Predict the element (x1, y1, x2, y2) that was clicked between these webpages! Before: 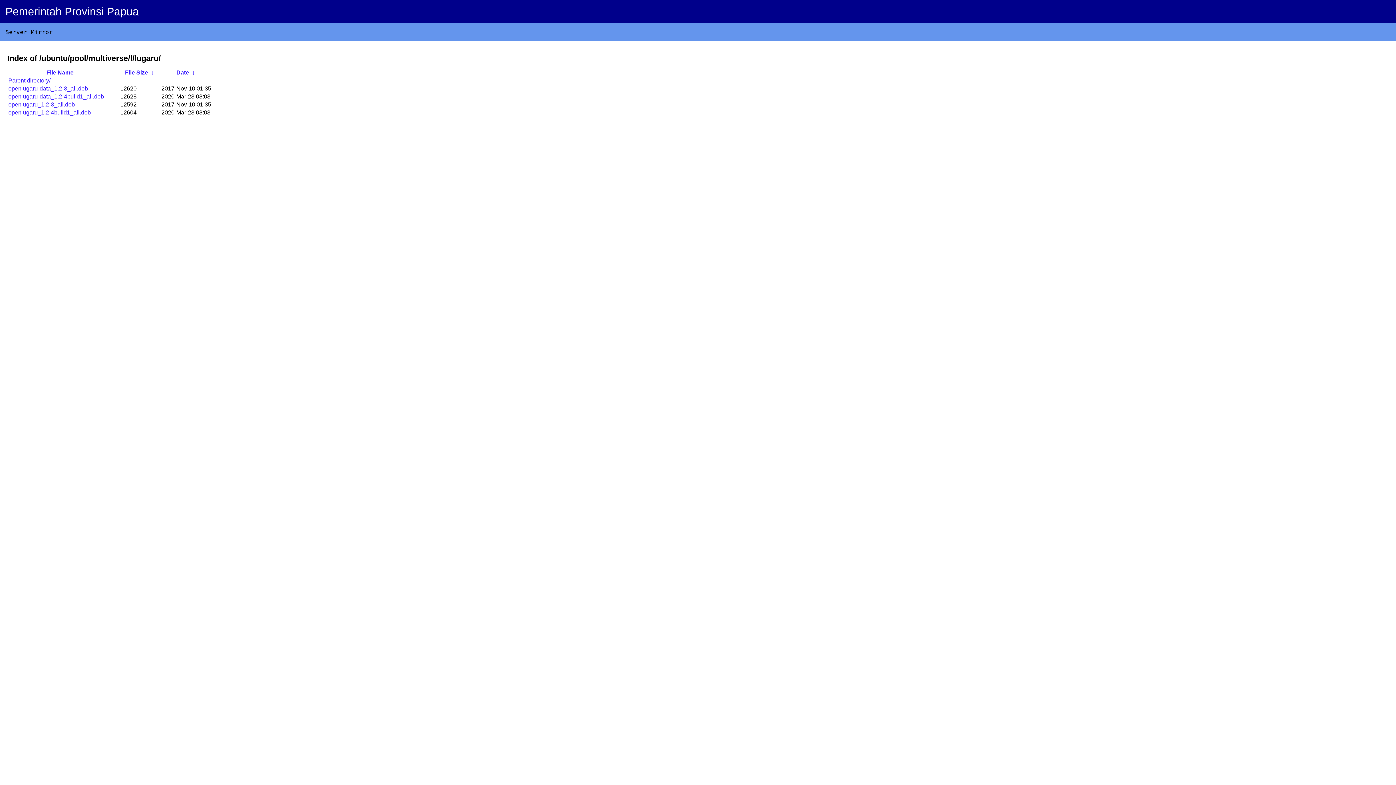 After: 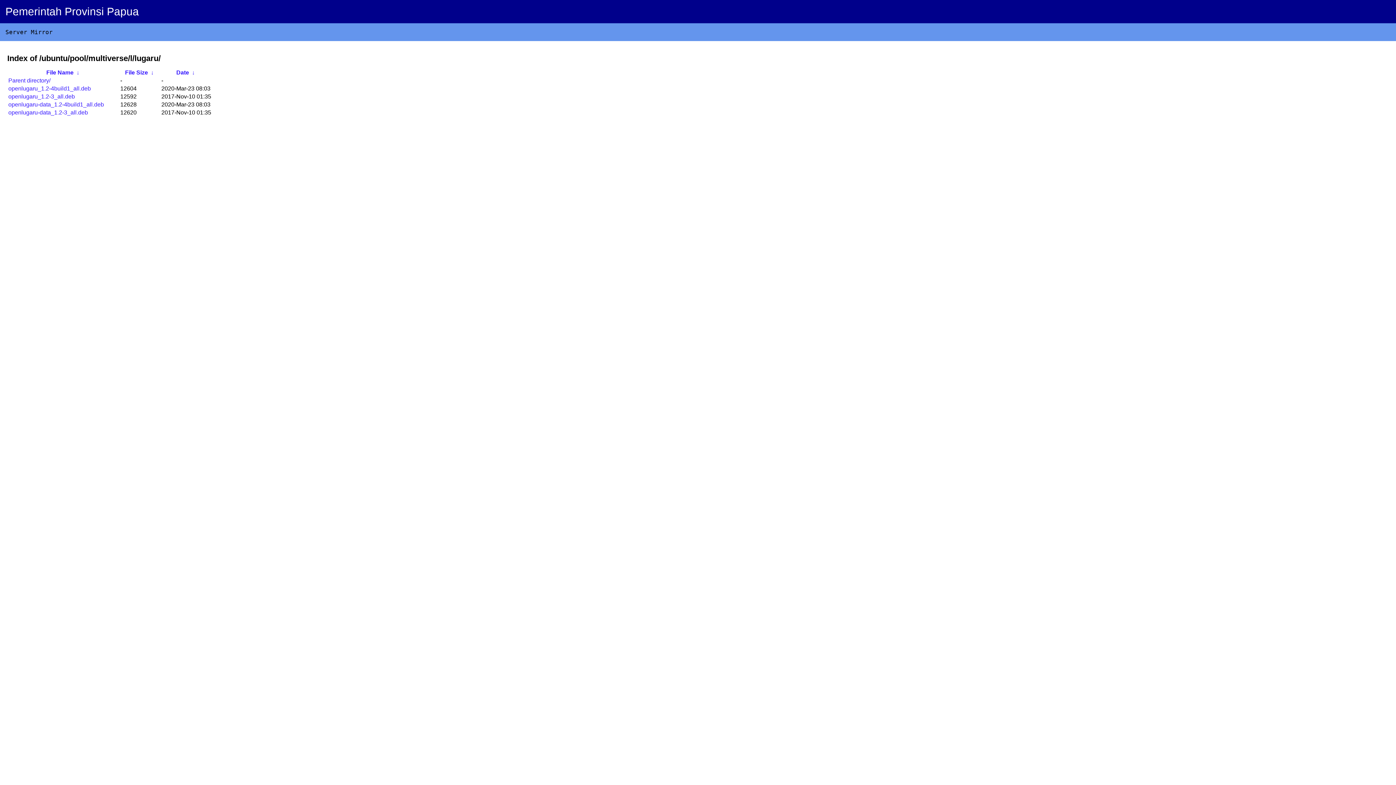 Action: label:  ↓  bbox: (75, 69, 80, 75)